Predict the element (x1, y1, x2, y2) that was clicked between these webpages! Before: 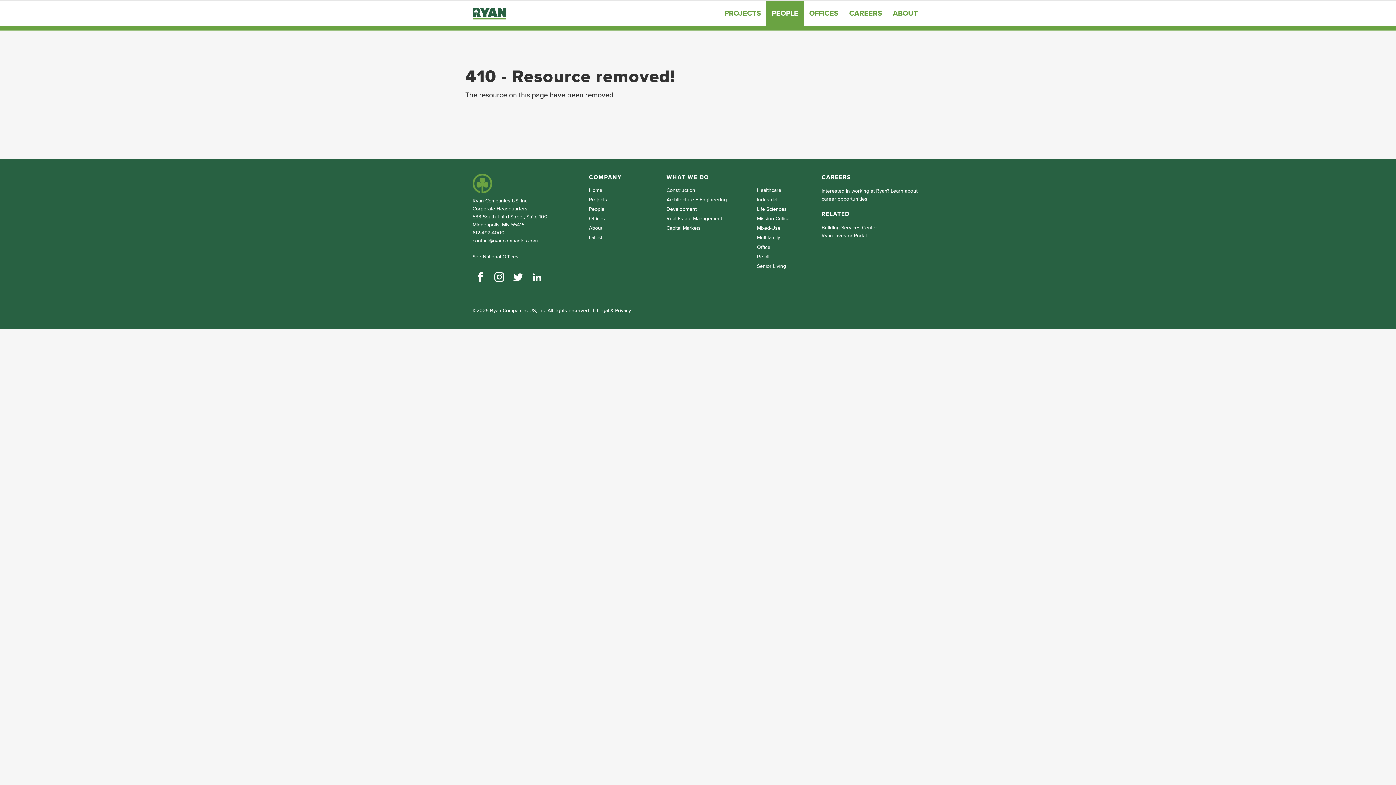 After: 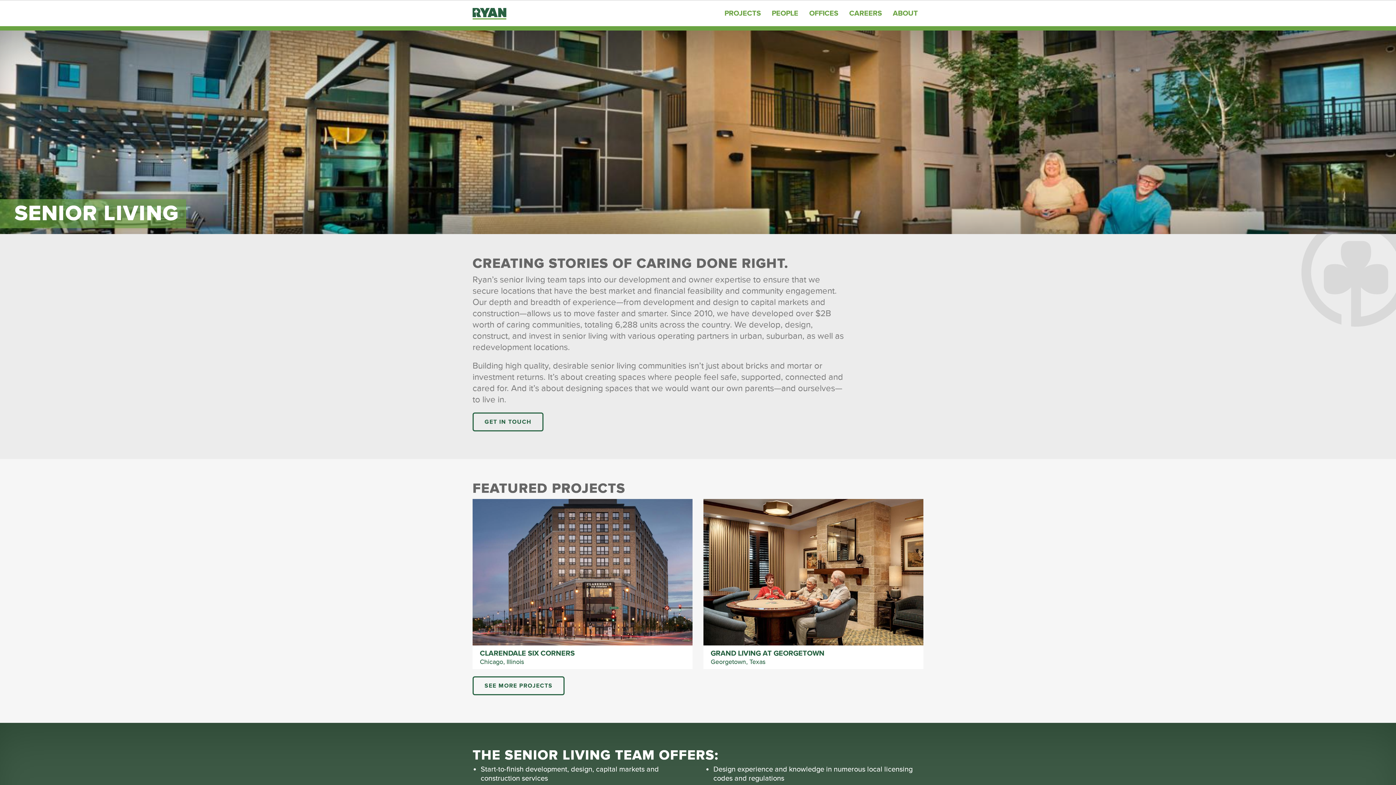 Action: label: Senior Living bbox: (757, 263, 807, 269)